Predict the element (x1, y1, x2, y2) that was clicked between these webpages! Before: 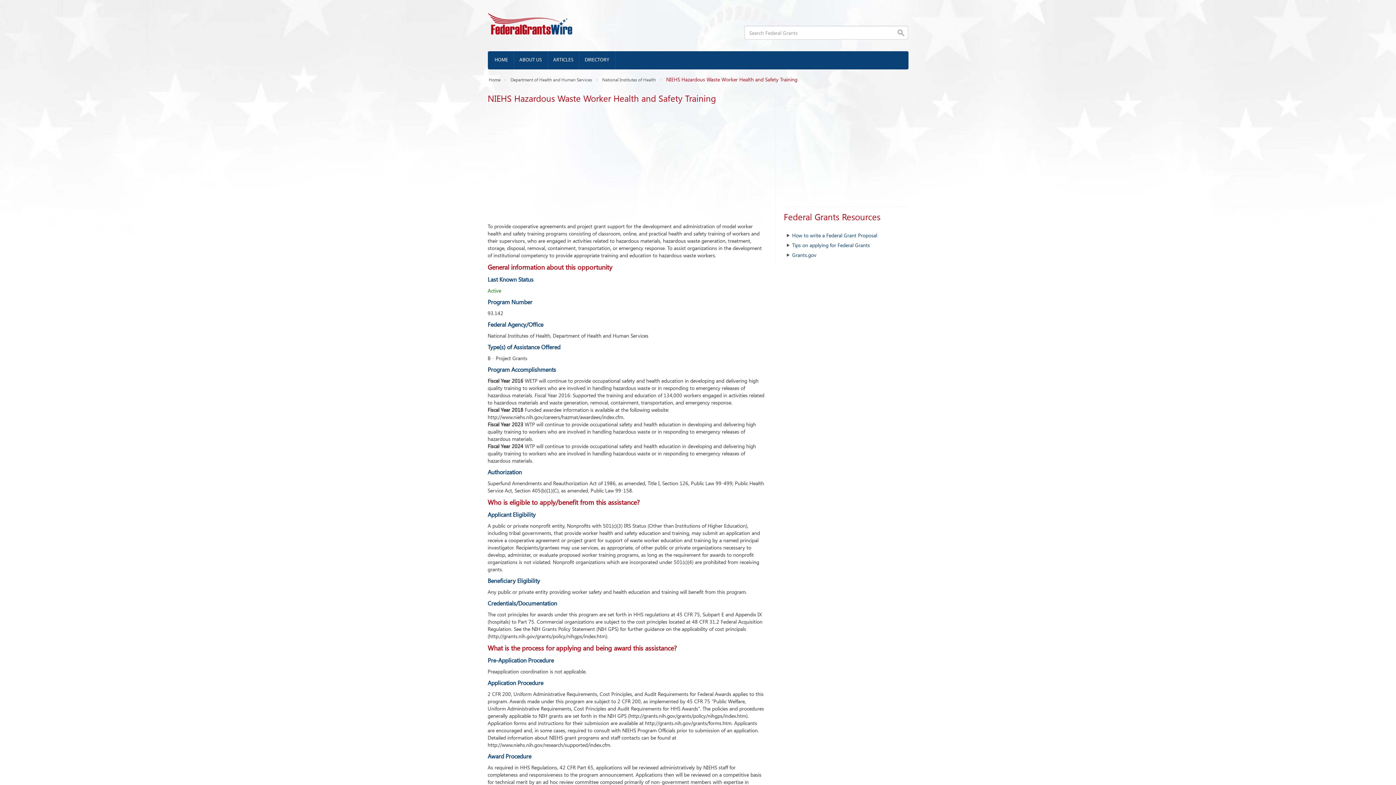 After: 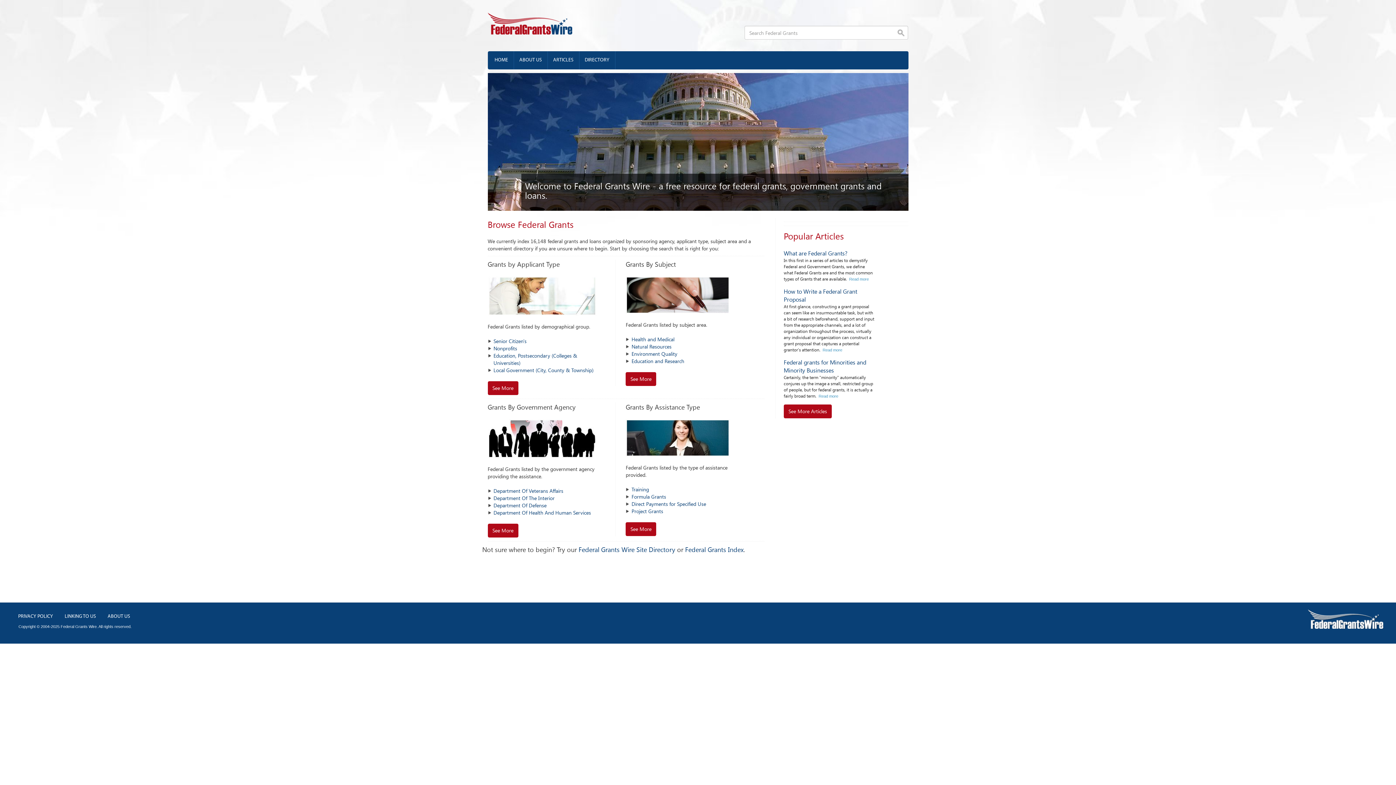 Action: label: Home bbox: (488, 76, 500, 82)